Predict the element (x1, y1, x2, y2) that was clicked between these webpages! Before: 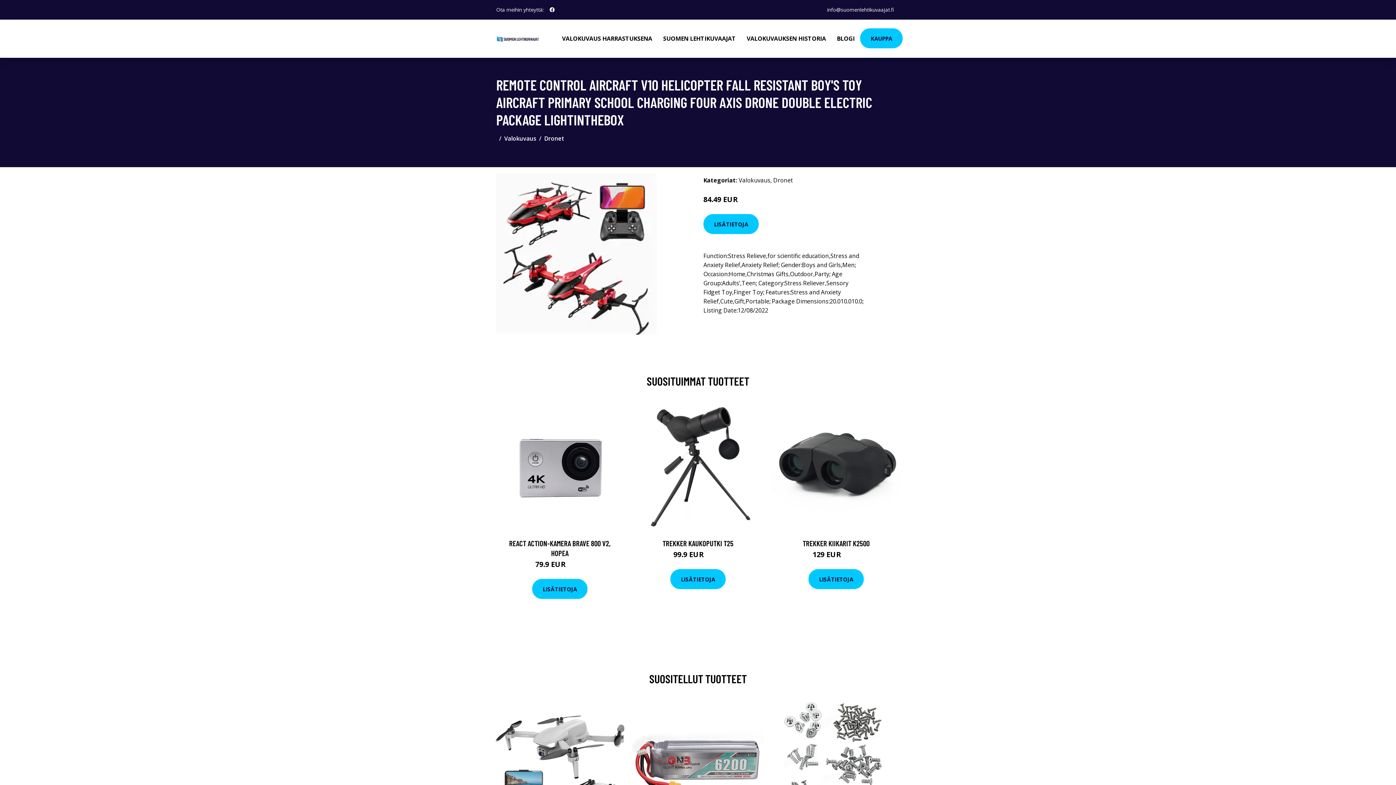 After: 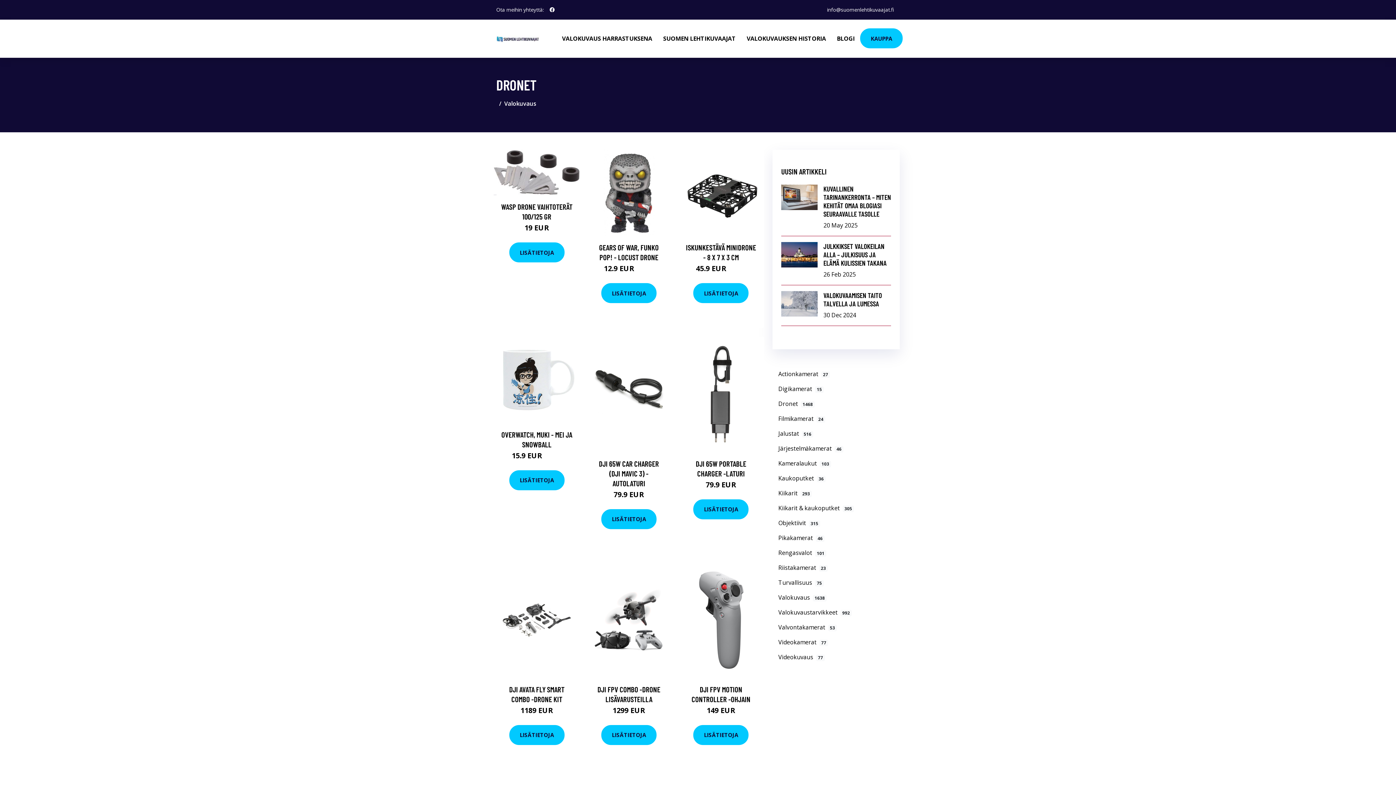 Action: bbox: (773, 176, 793, 184) label: Dronet